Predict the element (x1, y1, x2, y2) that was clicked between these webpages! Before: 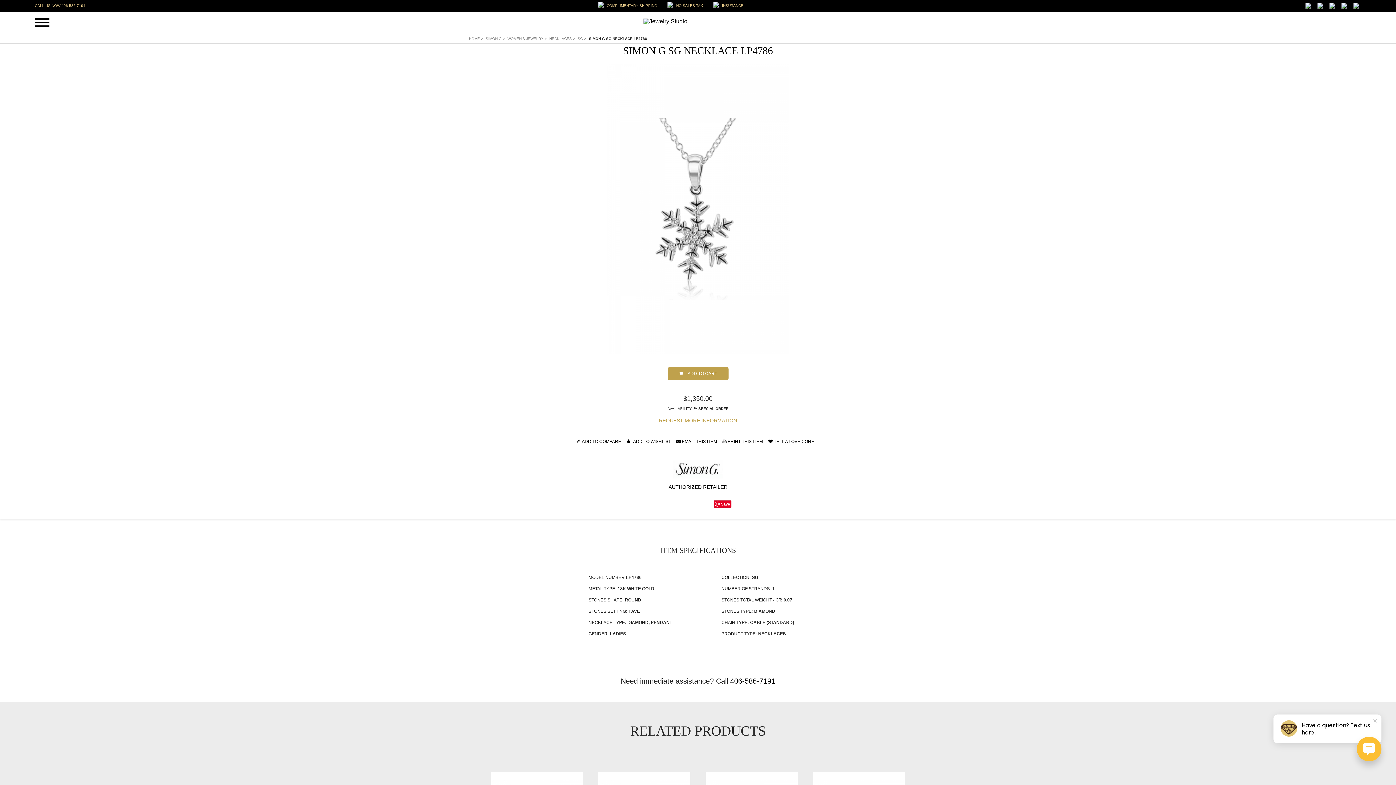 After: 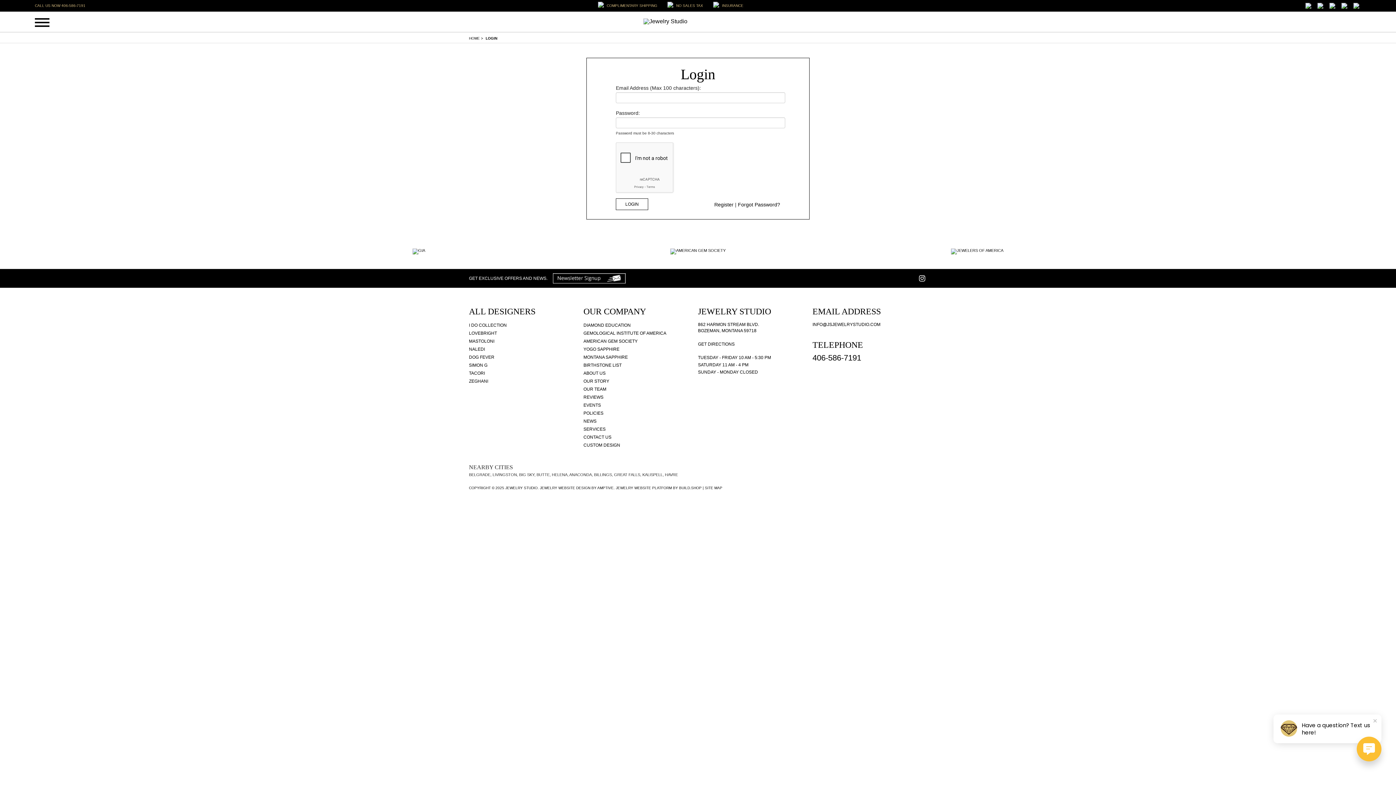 Action: bbox: (1317, 2, 1325, 8)